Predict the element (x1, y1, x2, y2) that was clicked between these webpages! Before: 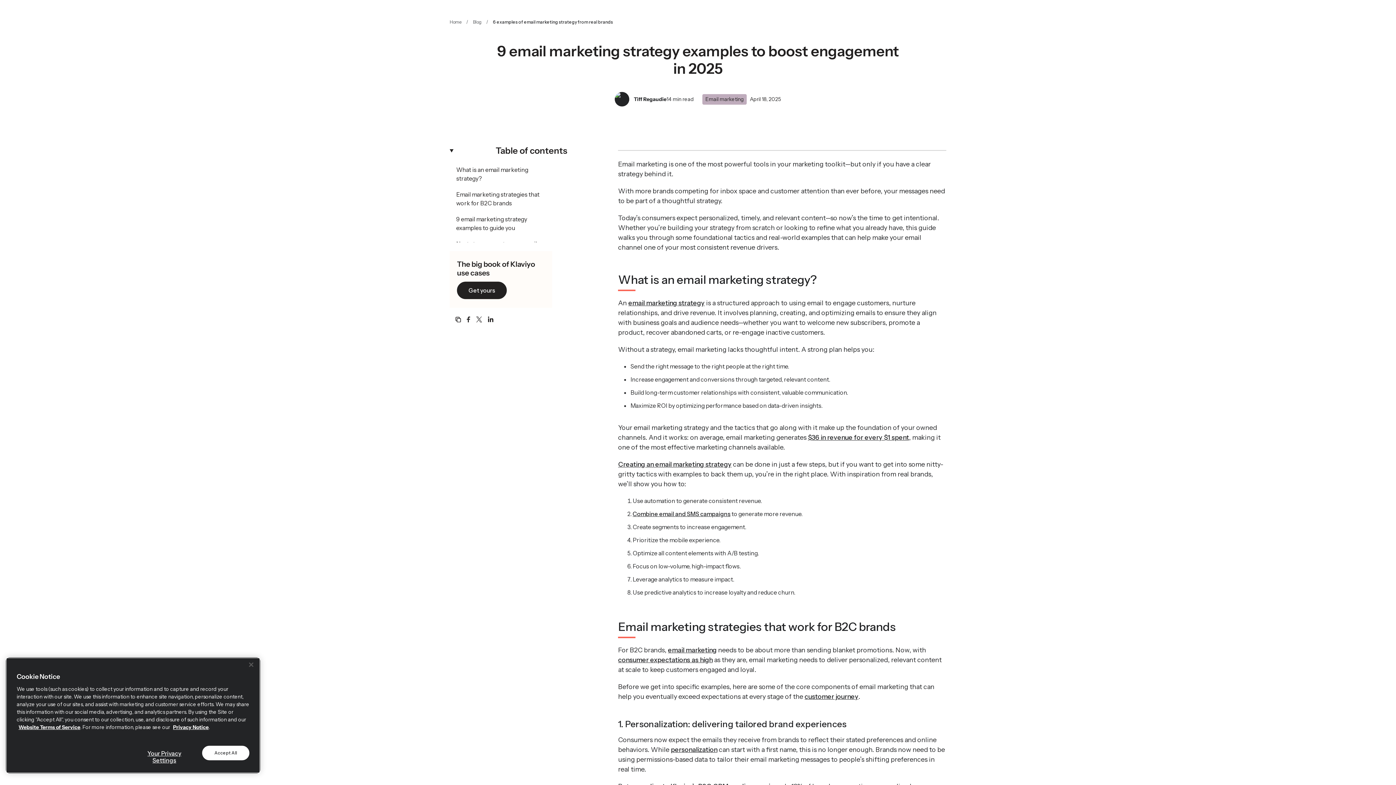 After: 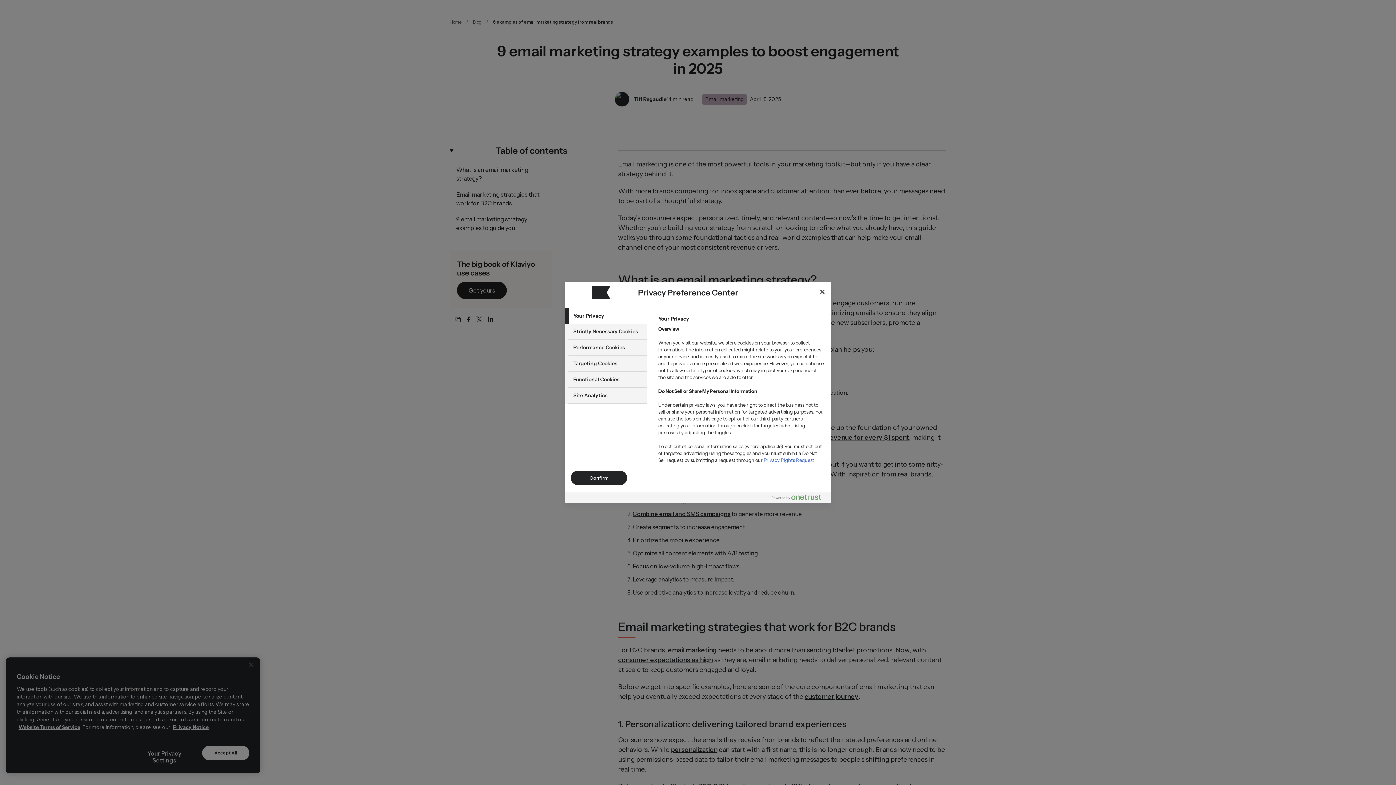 Action: label: Your Privacy Settings bbox: (132, 746, 196, 768)